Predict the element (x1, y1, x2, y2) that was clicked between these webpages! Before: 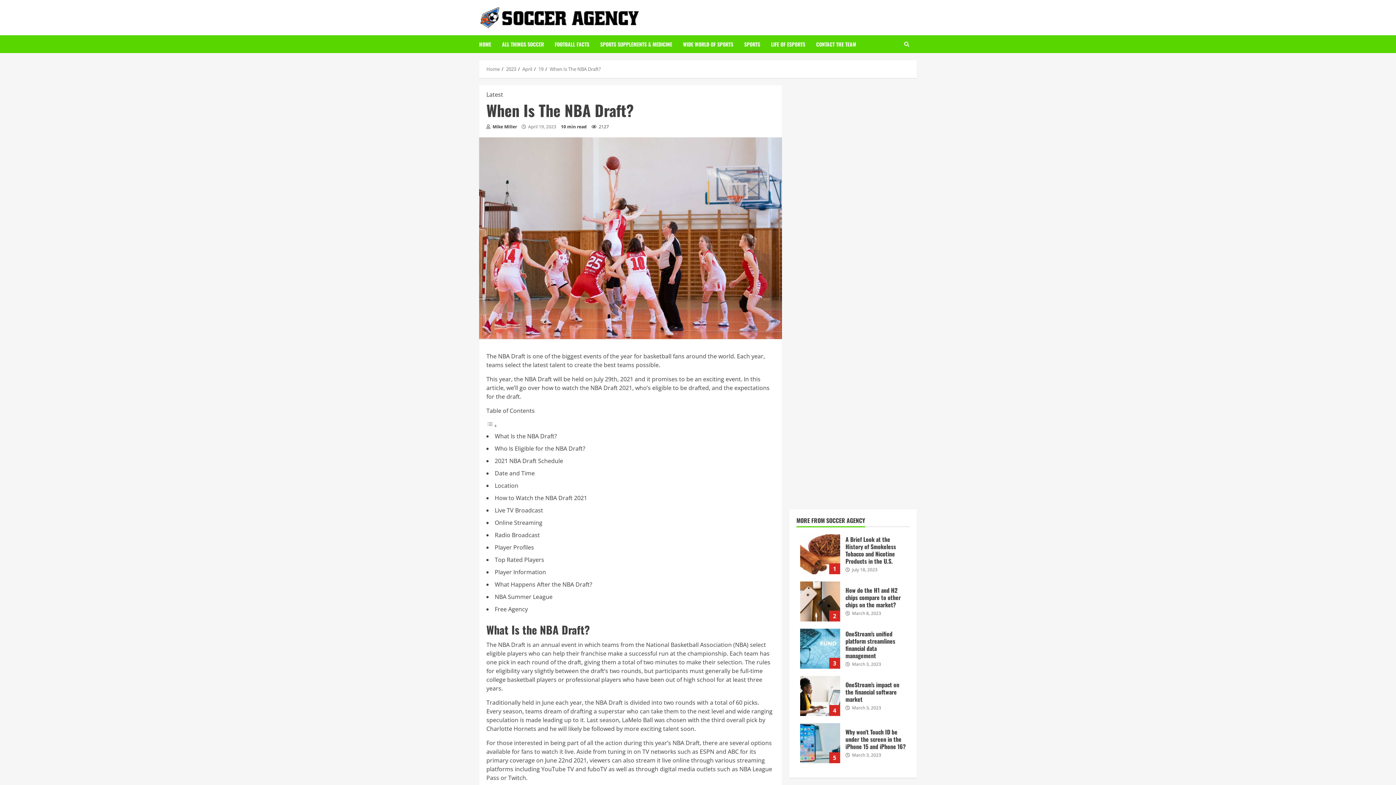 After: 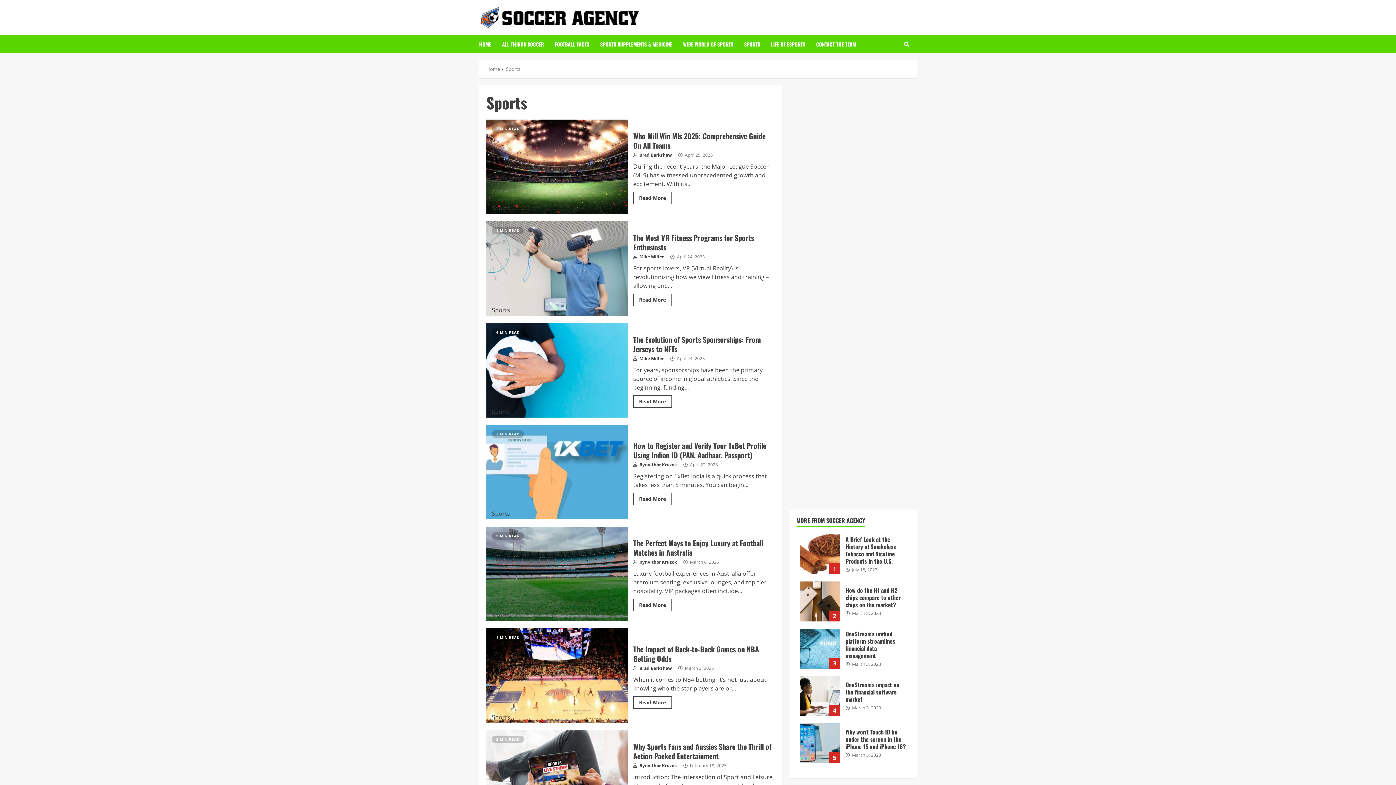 Action: bbox: (738, 35, 765, 53) label: SPORTS